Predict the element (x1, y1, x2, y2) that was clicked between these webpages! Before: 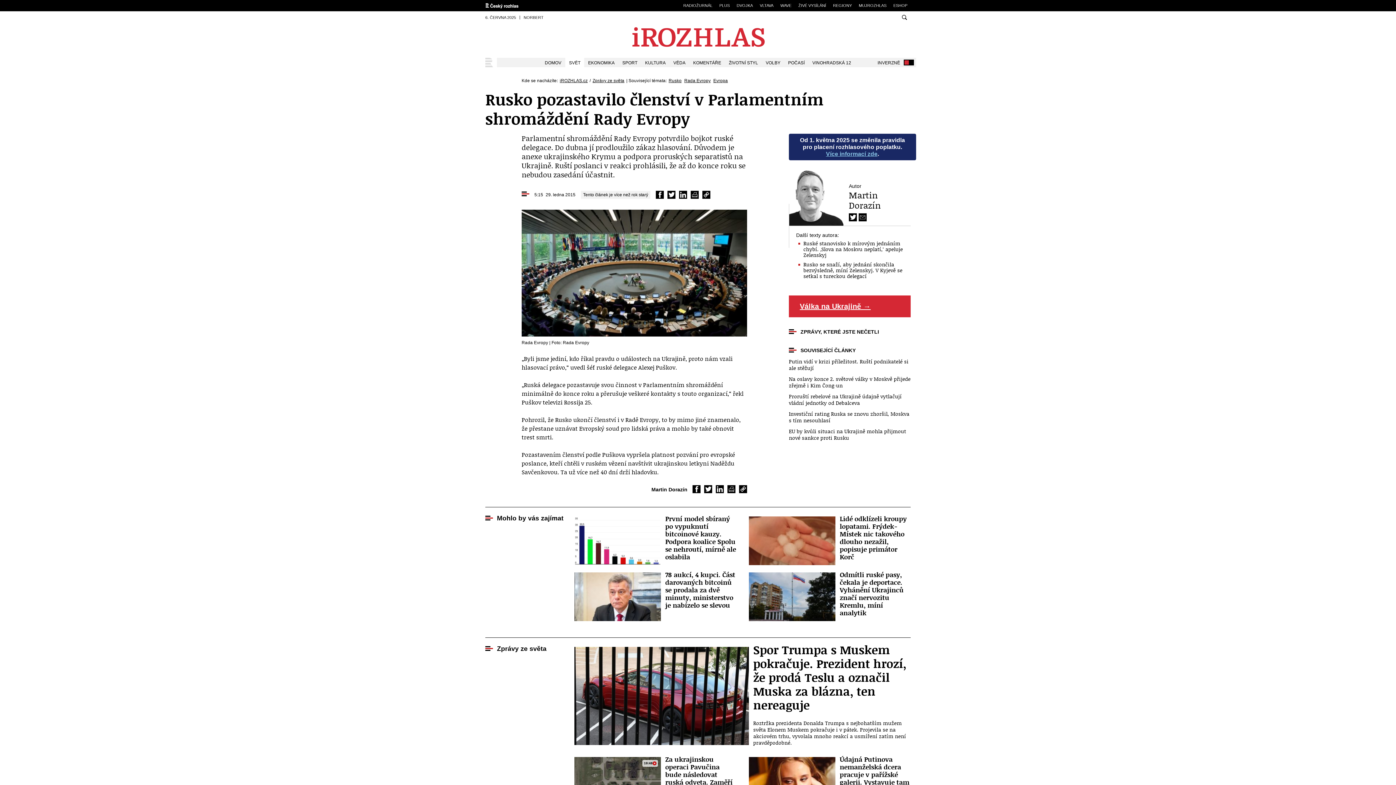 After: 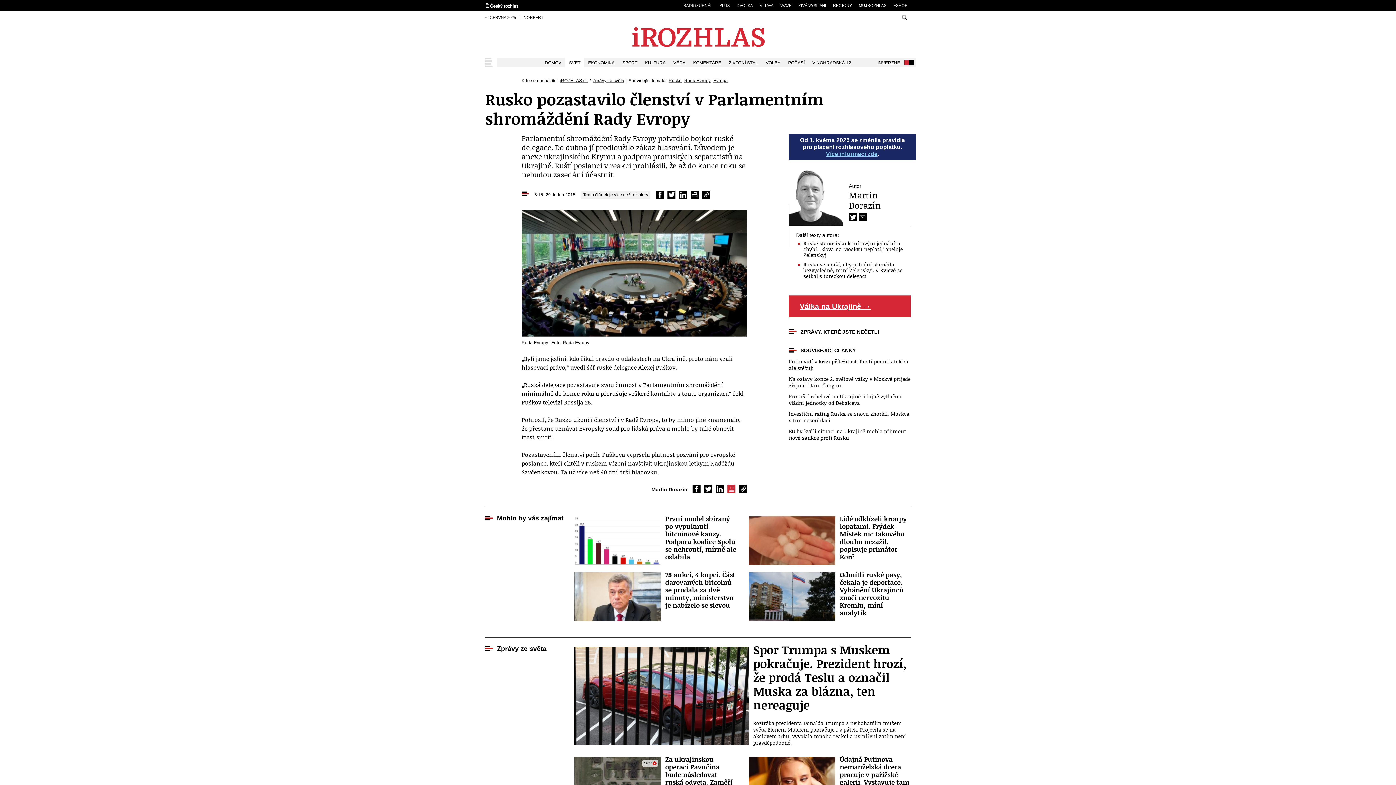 Action: bbox: (727, 485, 735, 493) label: Tisknout